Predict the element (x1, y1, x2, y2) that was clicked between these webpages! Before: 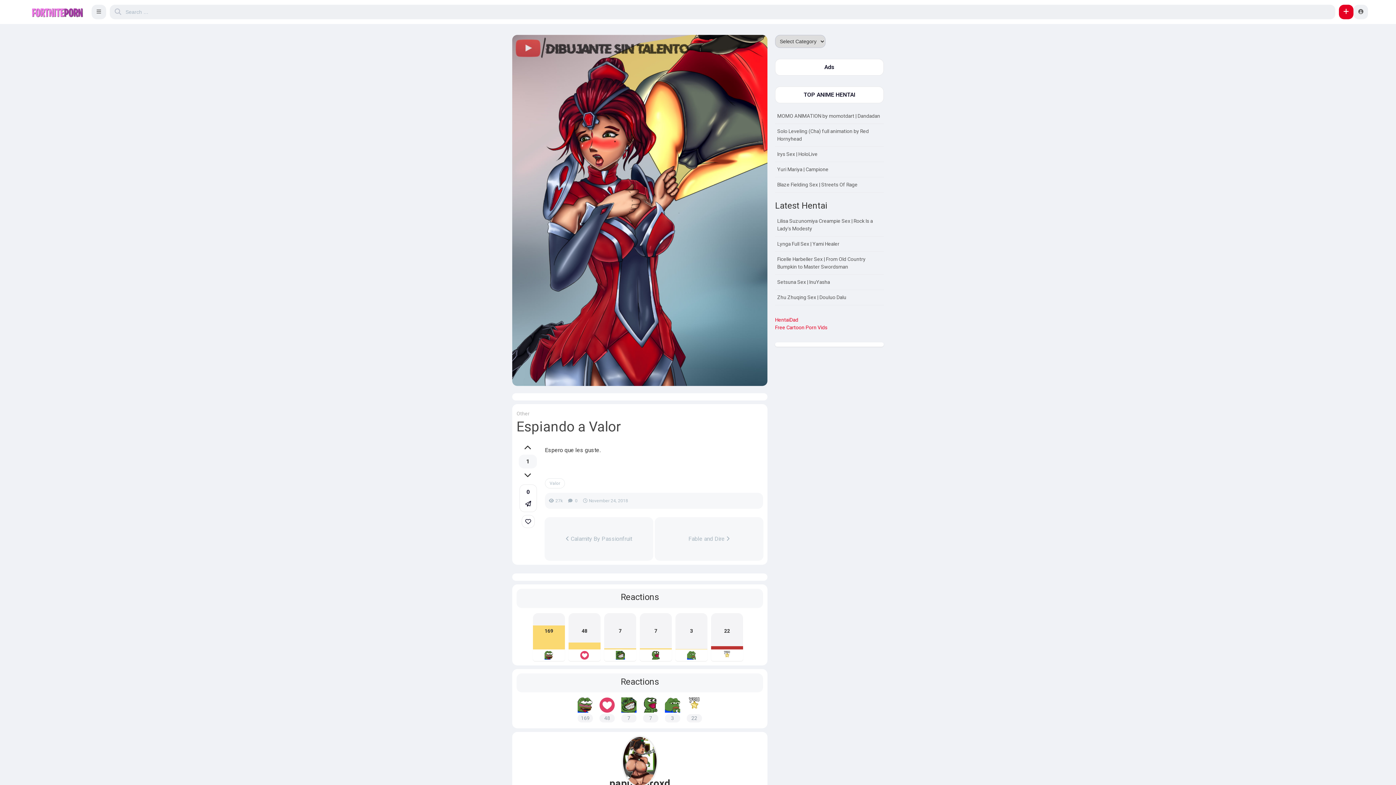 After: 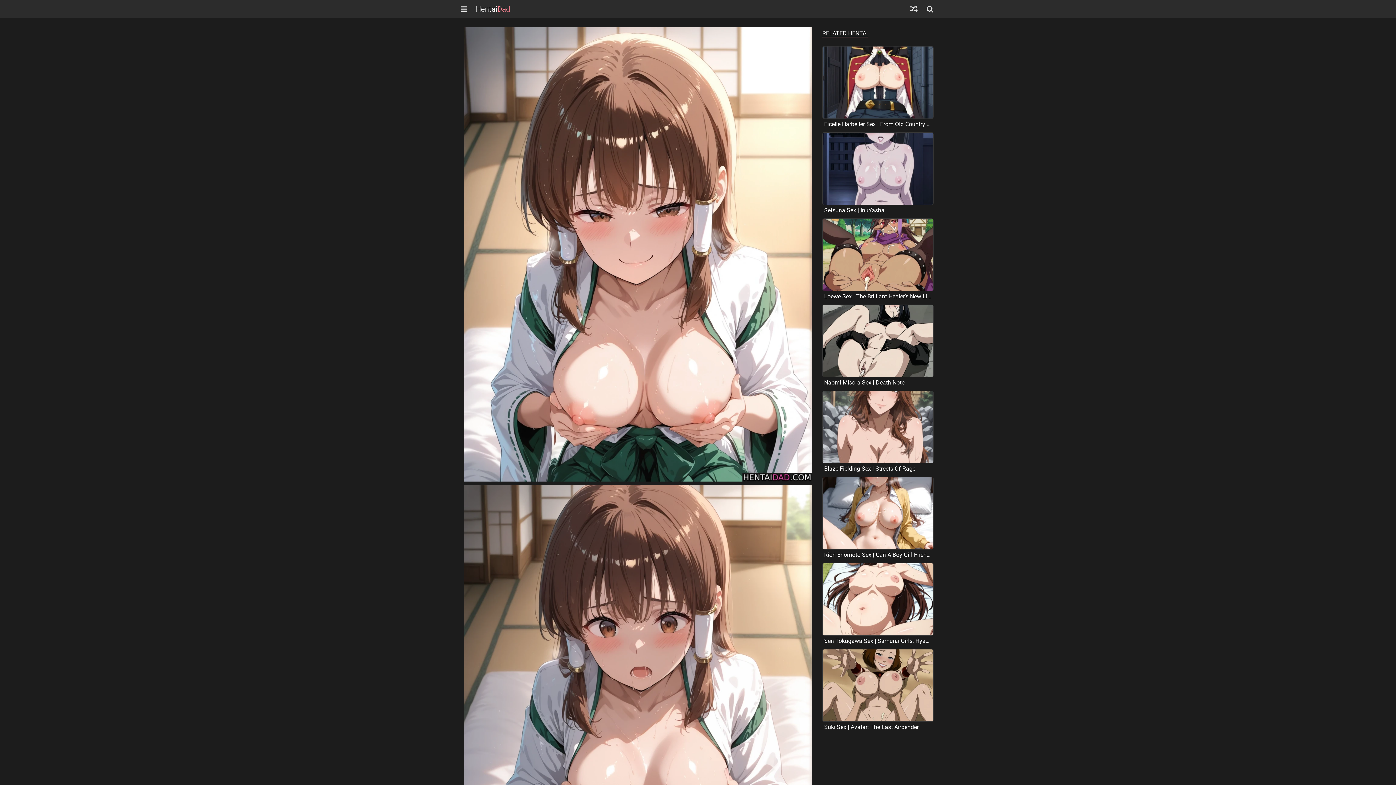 Action: bbox: (777, 165, 828, 173) label: Yuri Mariya | Campione